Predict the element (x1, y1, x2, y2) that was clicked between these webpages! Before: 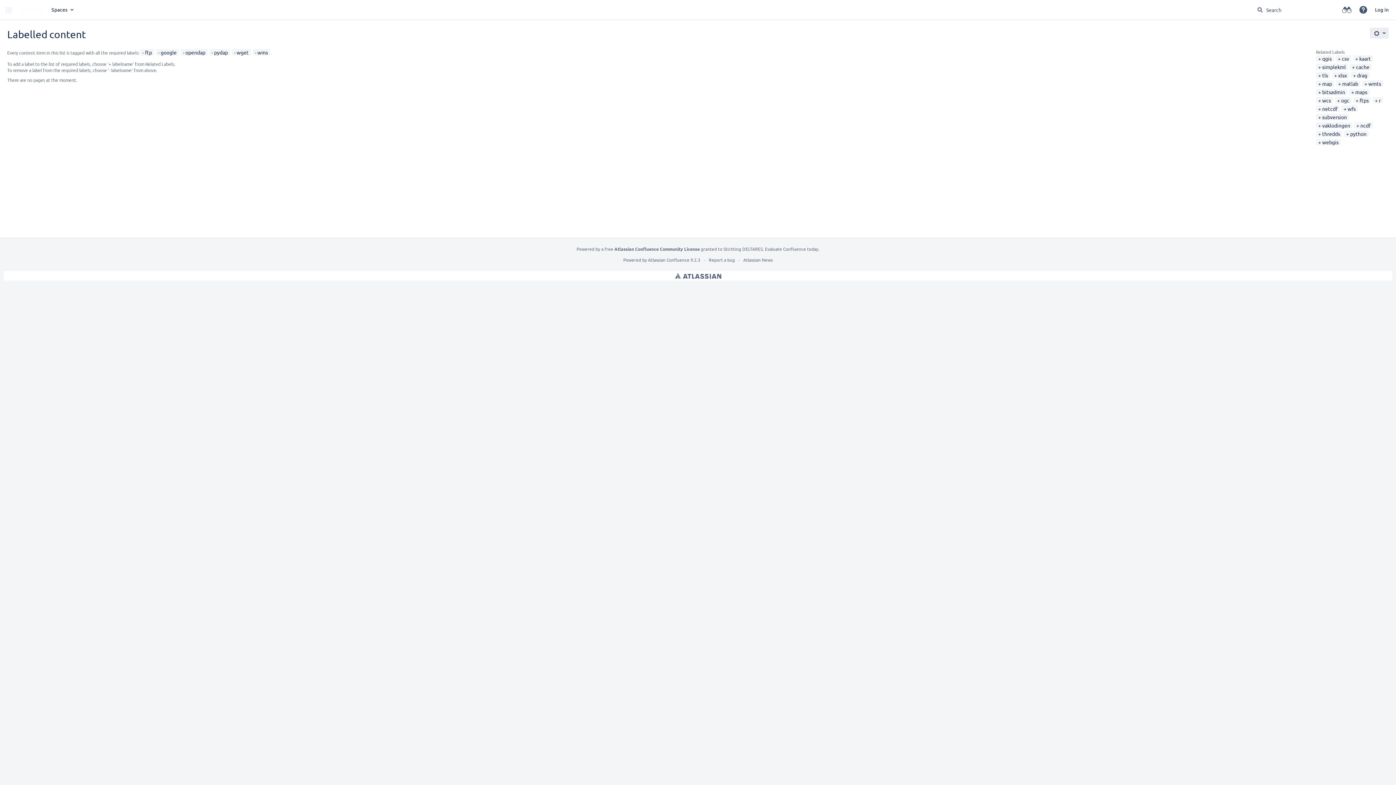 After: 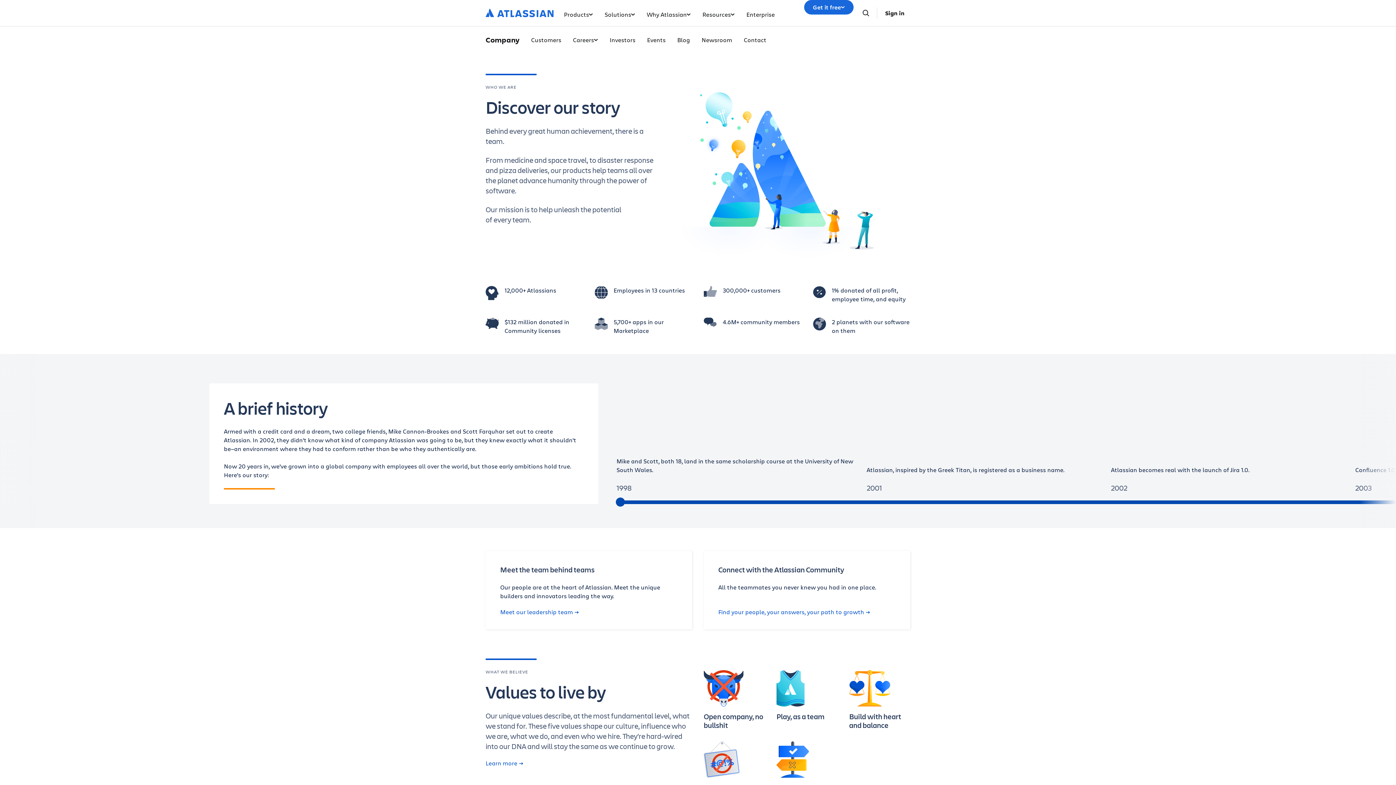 Action: bbox: (743, 257, 772, 262) label: Atlassian News